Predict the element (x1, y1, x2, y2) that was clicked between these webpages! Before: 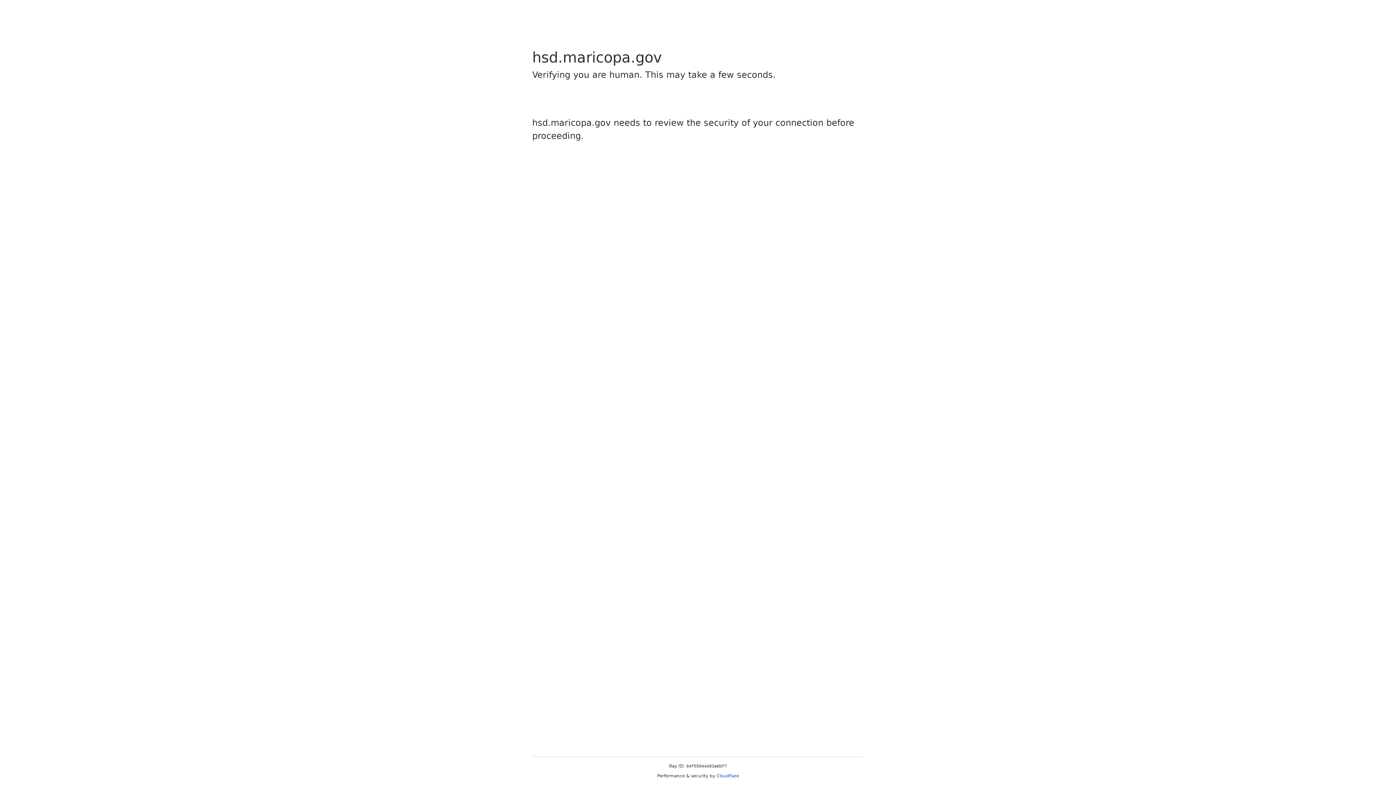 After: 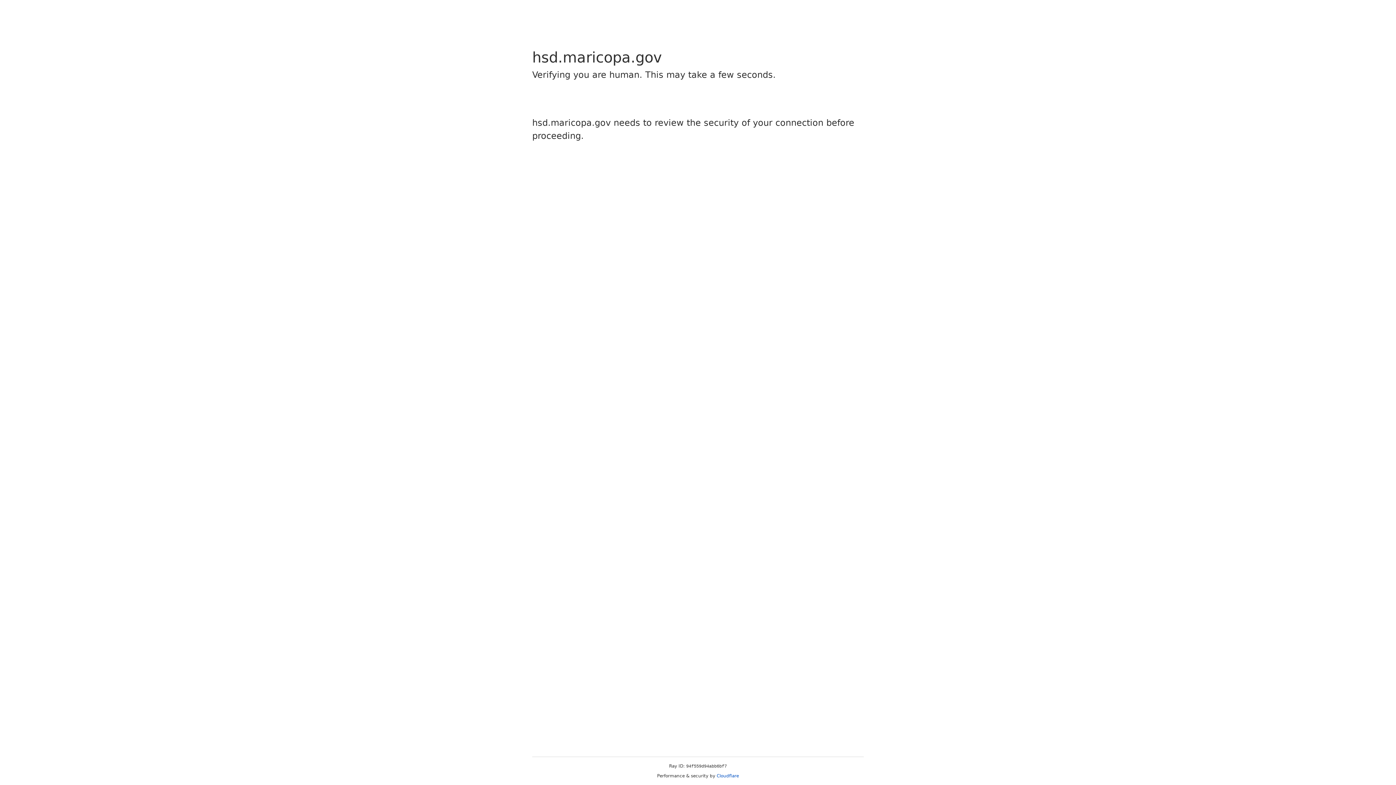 Action: bbox: (716, 773, 739, 778) label: Cloudflare